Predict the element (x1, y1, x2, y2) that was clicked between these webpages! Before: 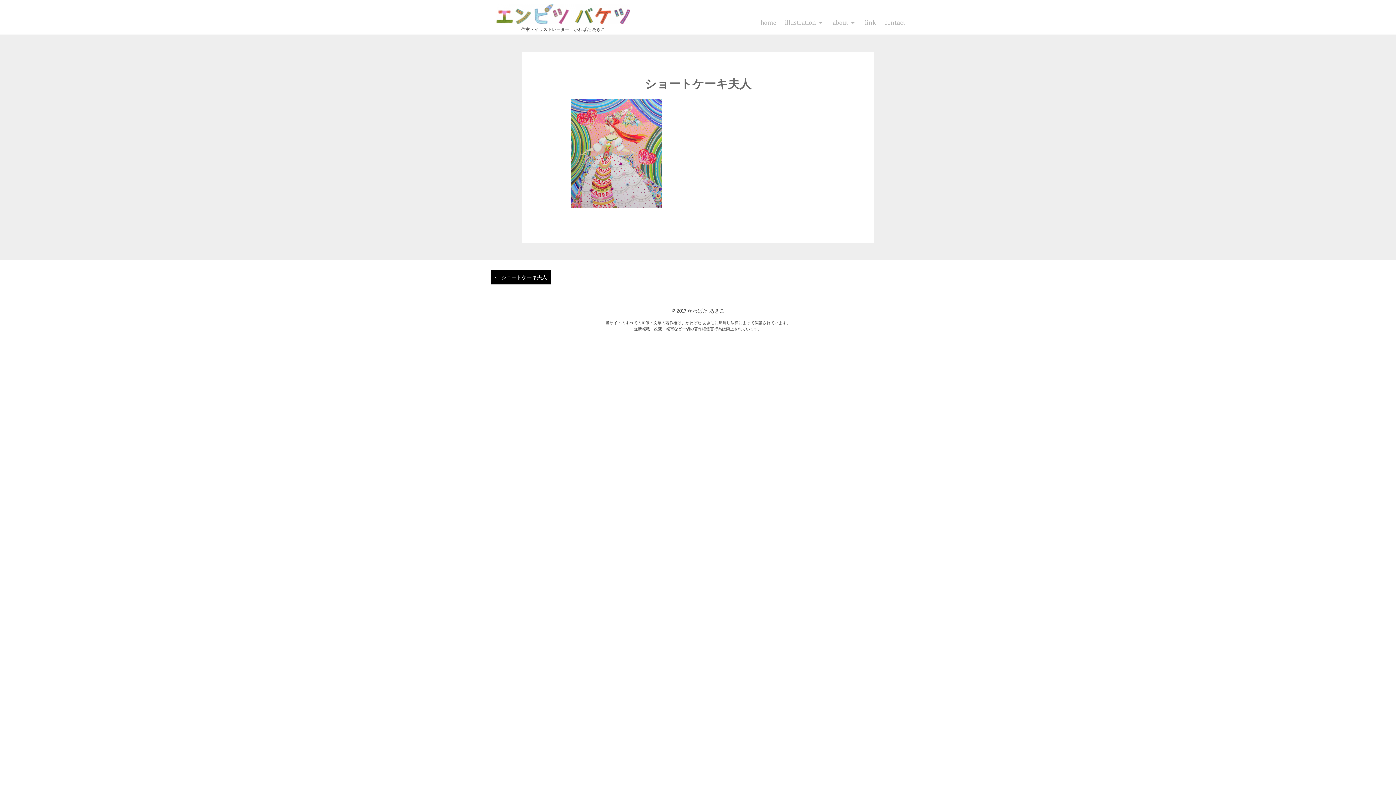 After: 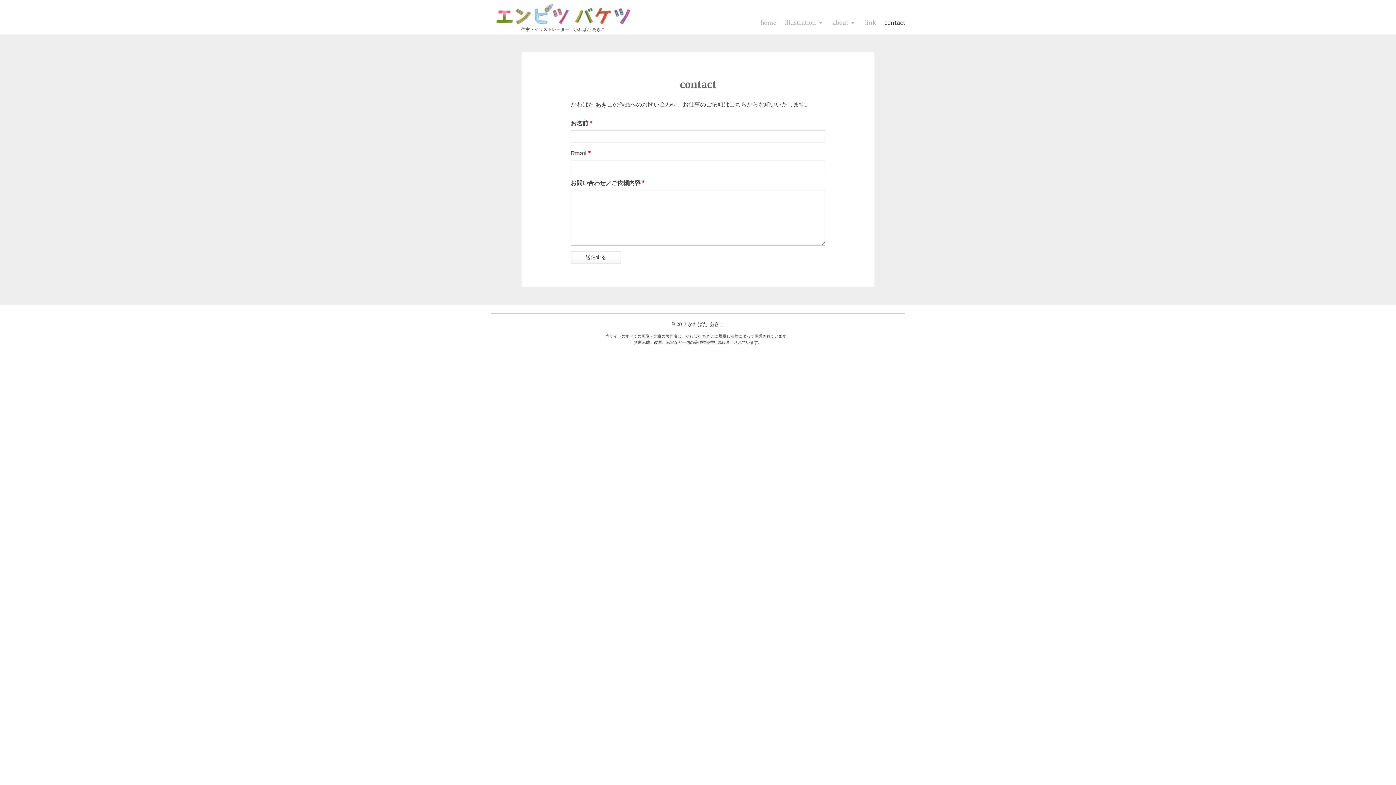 Action: label: contact bbox: (880, 17, 905, 27)